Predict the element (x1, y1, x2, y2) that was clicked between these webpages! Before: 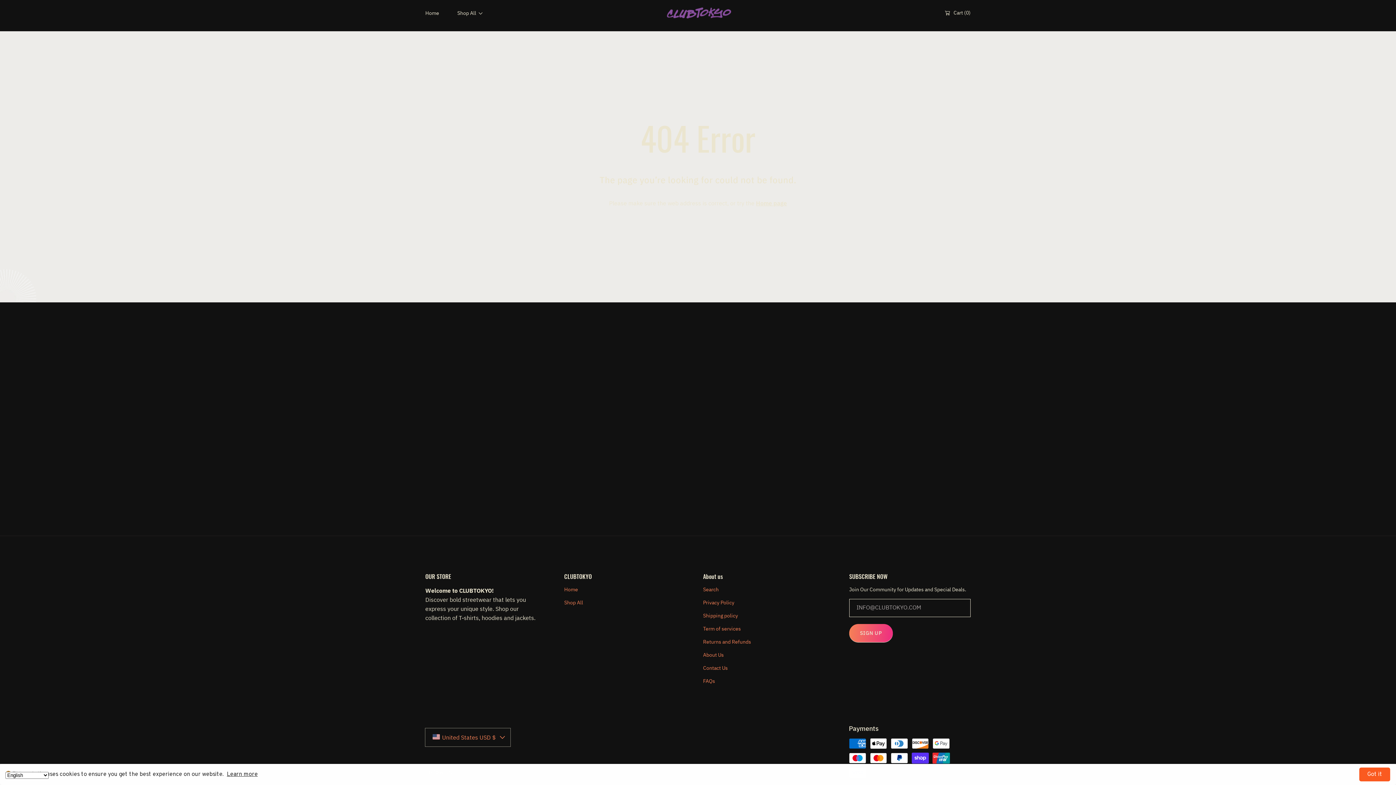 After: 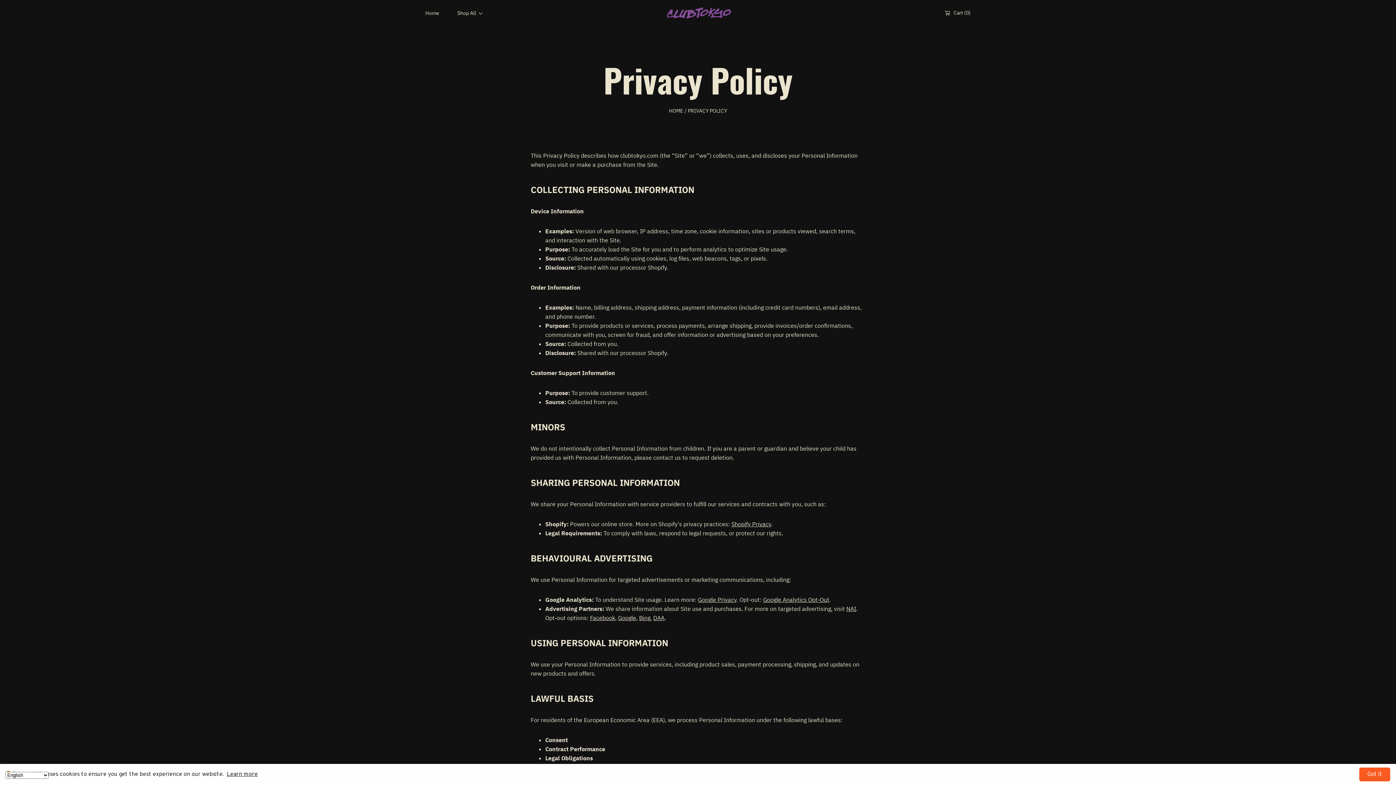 Action: label: Privacy Policy bbox: (703, 599, 734, 606)